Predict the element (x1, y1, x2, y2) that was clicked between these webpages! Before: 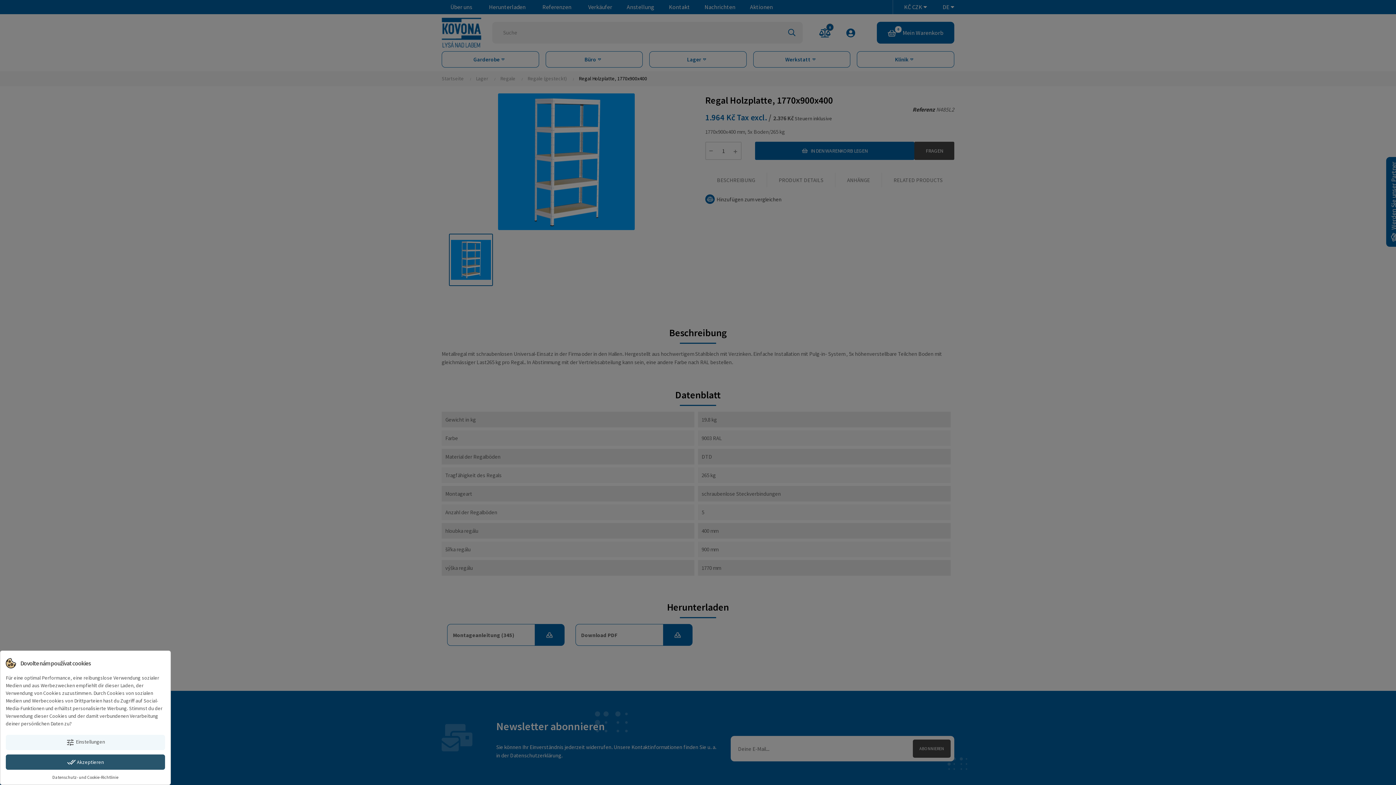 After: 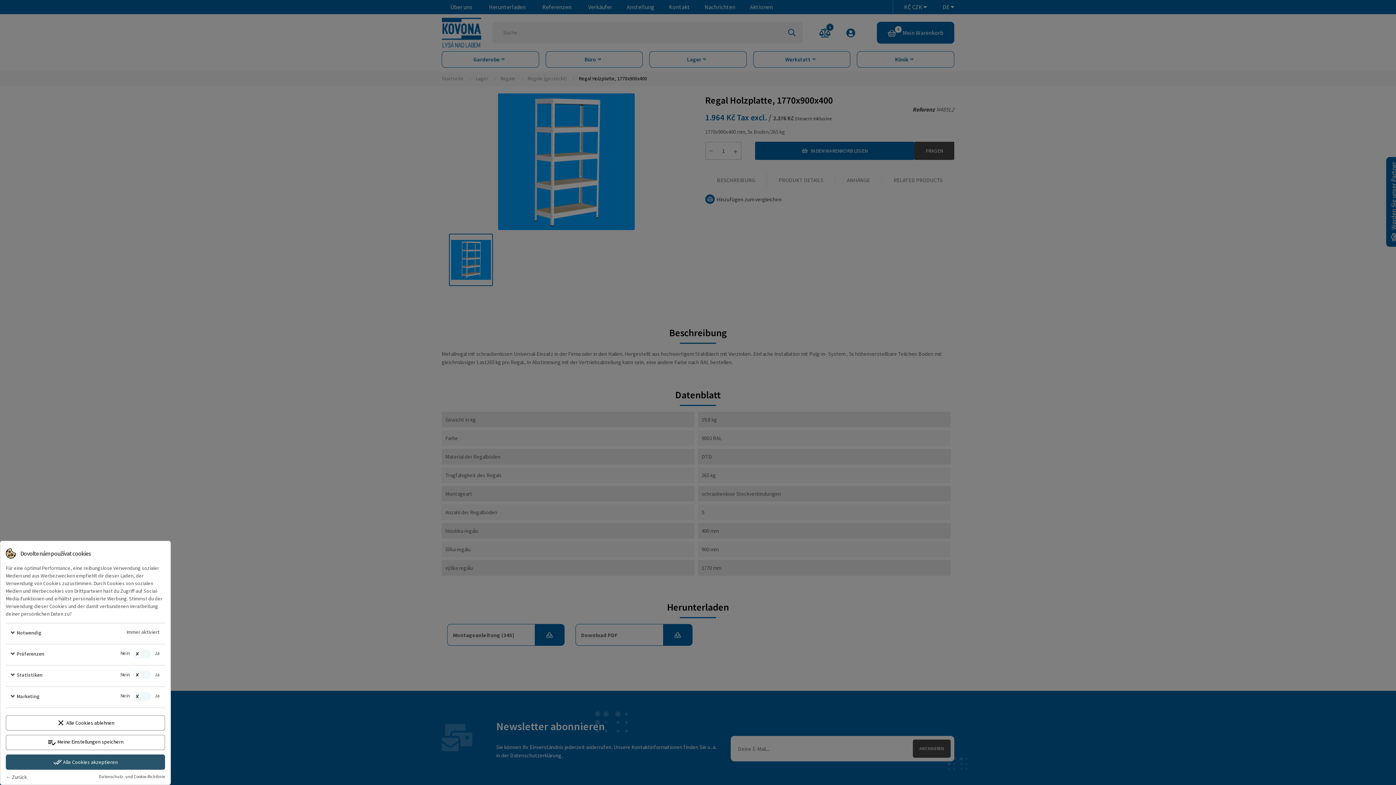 Action: label: tune Einstellungen bbox: (5, 735, 165, 750)